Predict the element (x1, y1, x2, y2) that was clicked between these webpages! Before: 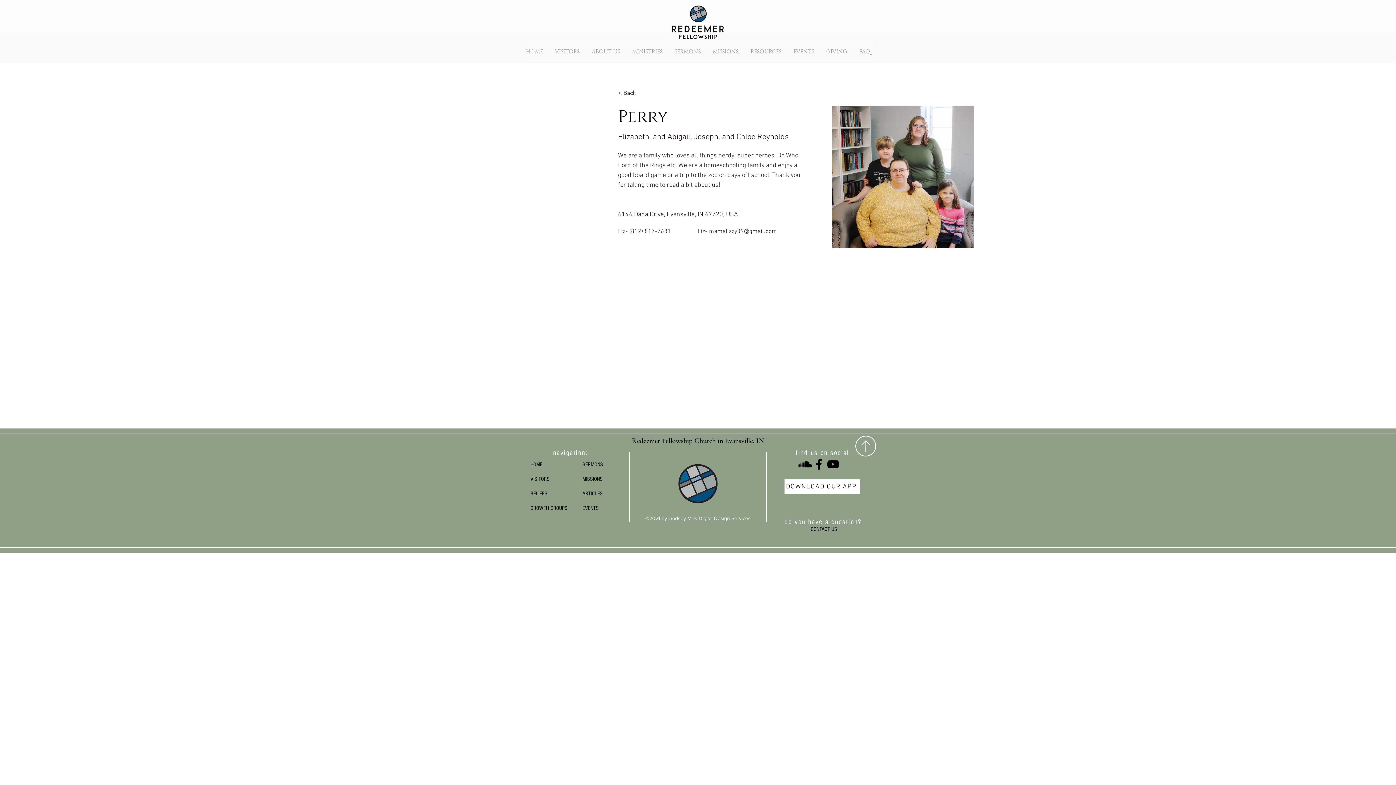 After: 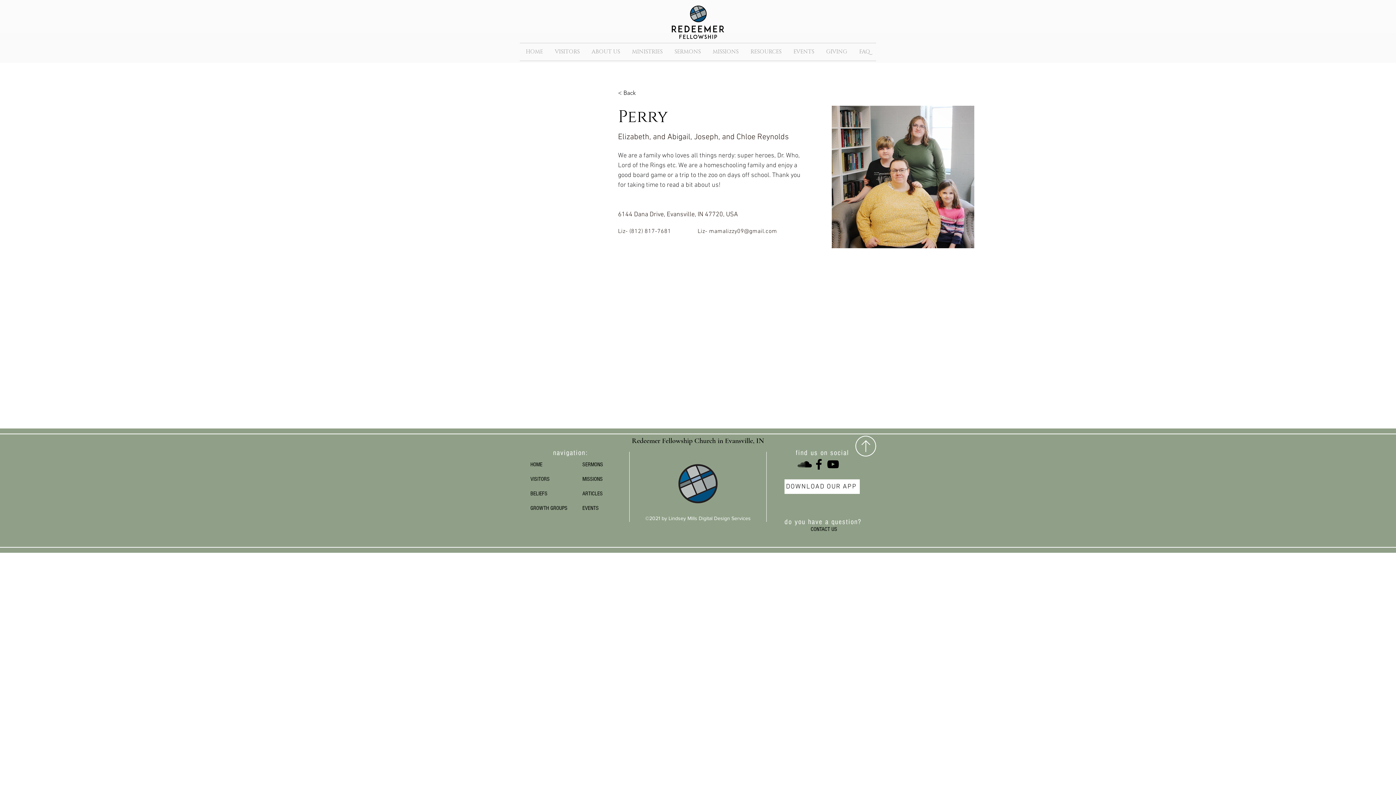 Action: label: YouTube bbox: (826, 457, 840, 471)